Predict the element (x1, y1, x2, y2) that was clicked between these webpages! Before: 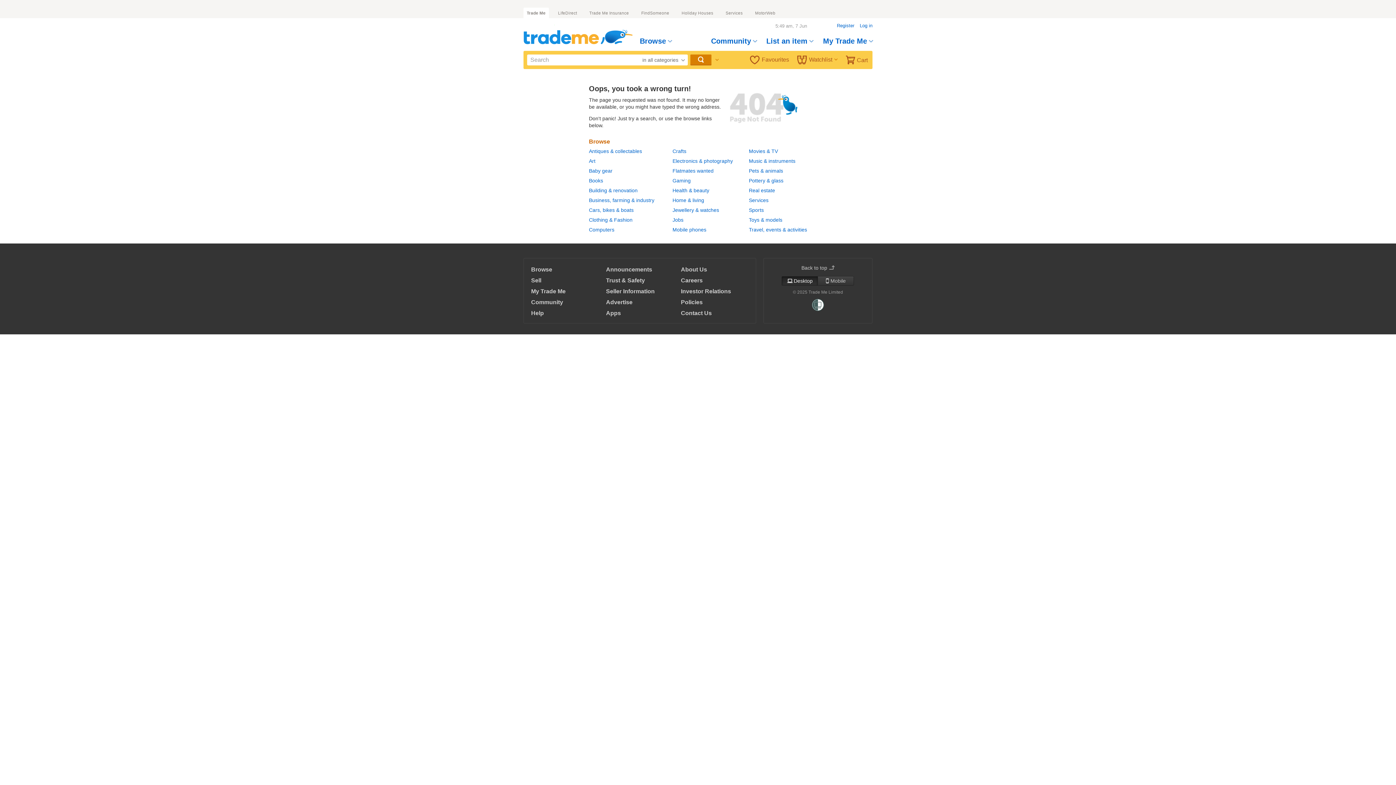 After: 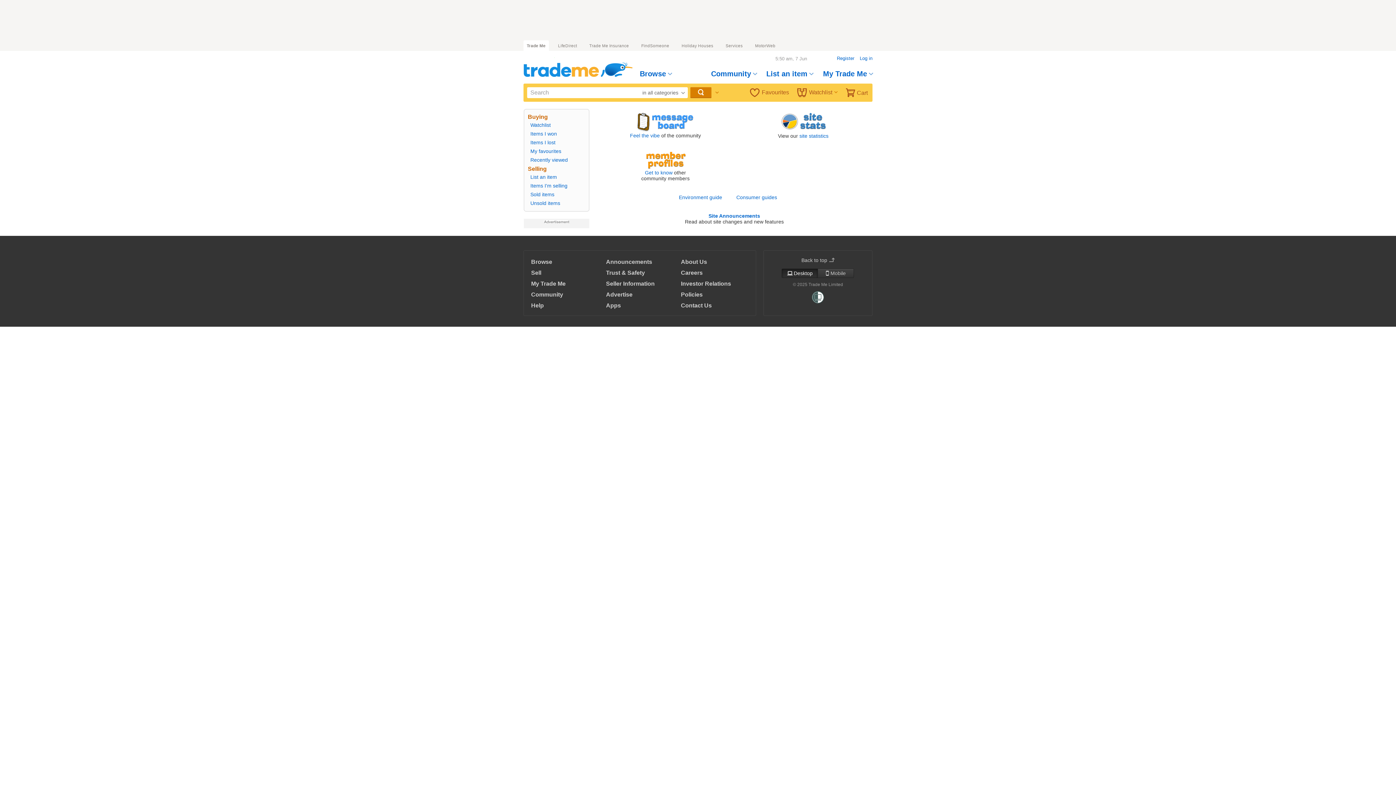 Action: label: Community bbox: (531, 299, 563, 305)